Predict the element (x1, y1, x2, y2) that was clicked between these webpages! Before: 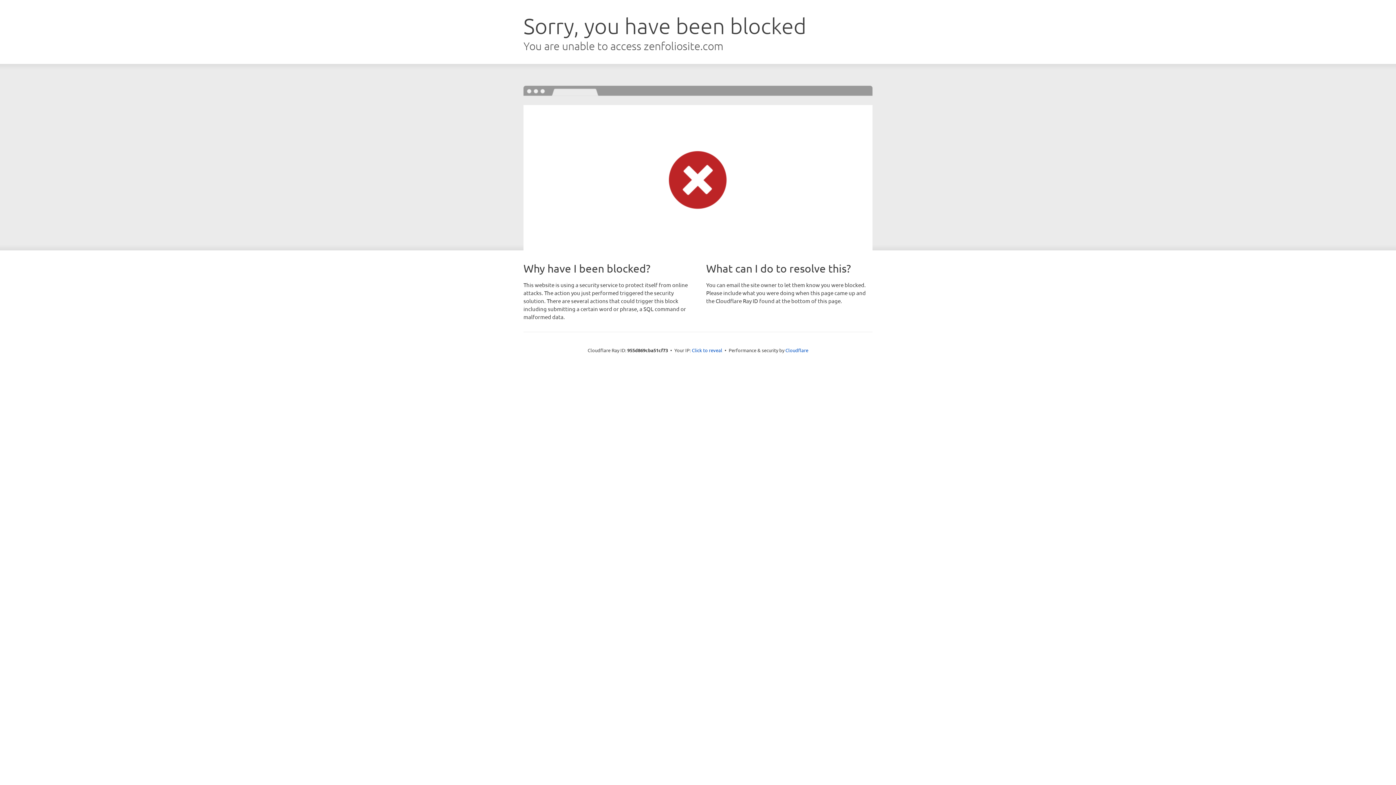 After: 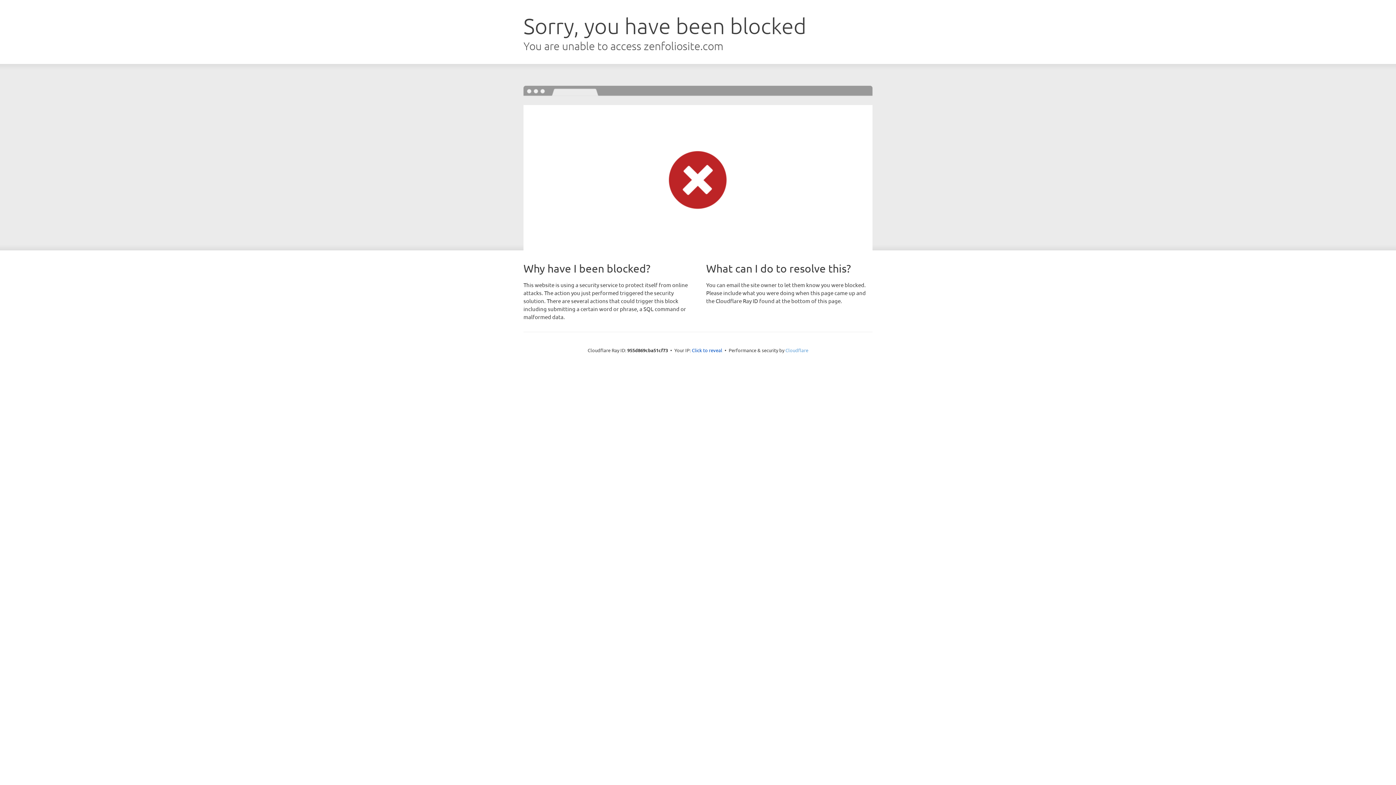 Action: label: Cloudflare bbox: (785, 347, 808, 353)